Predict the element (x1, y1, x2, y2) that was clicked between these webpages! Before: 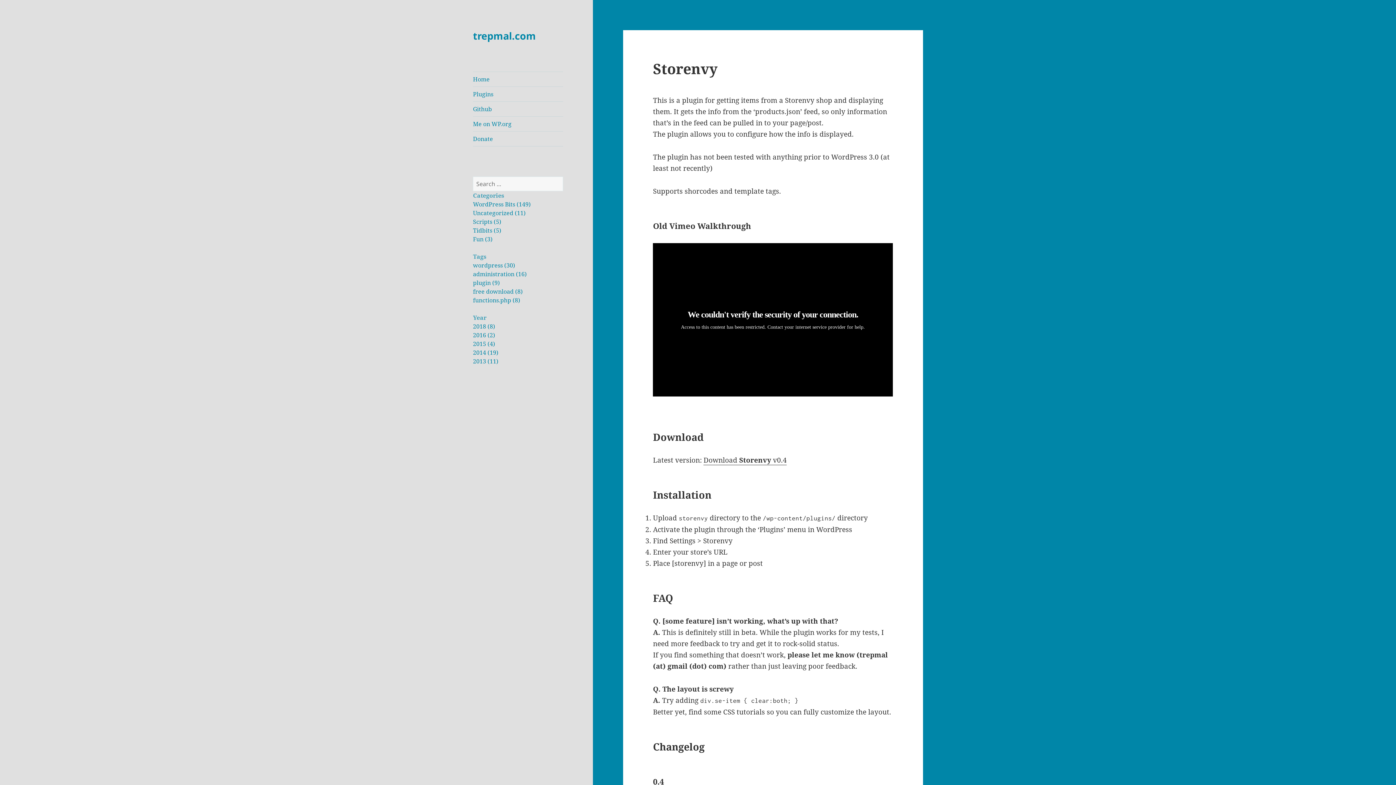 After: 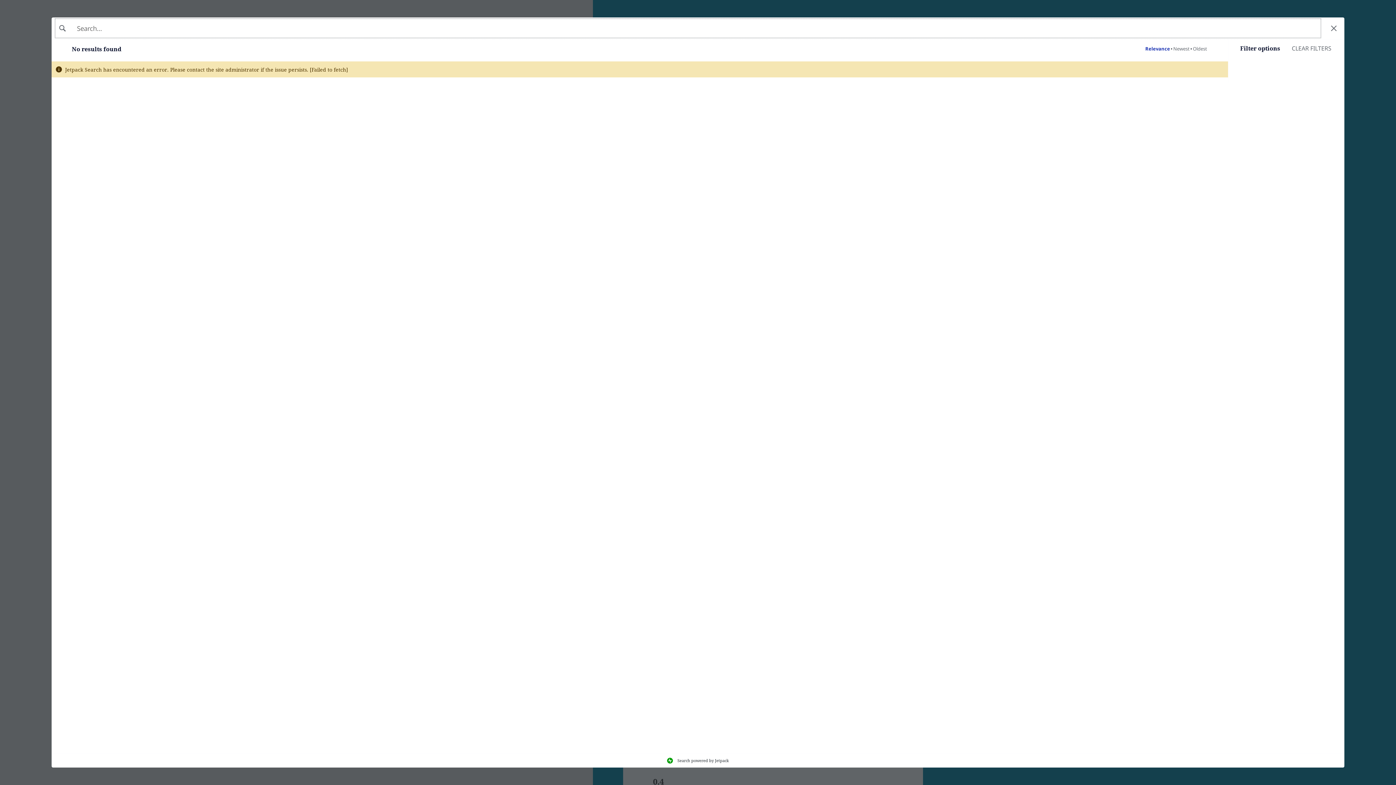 Action: bbox: (473, 226, 501, 234) label: Tidbits (5)